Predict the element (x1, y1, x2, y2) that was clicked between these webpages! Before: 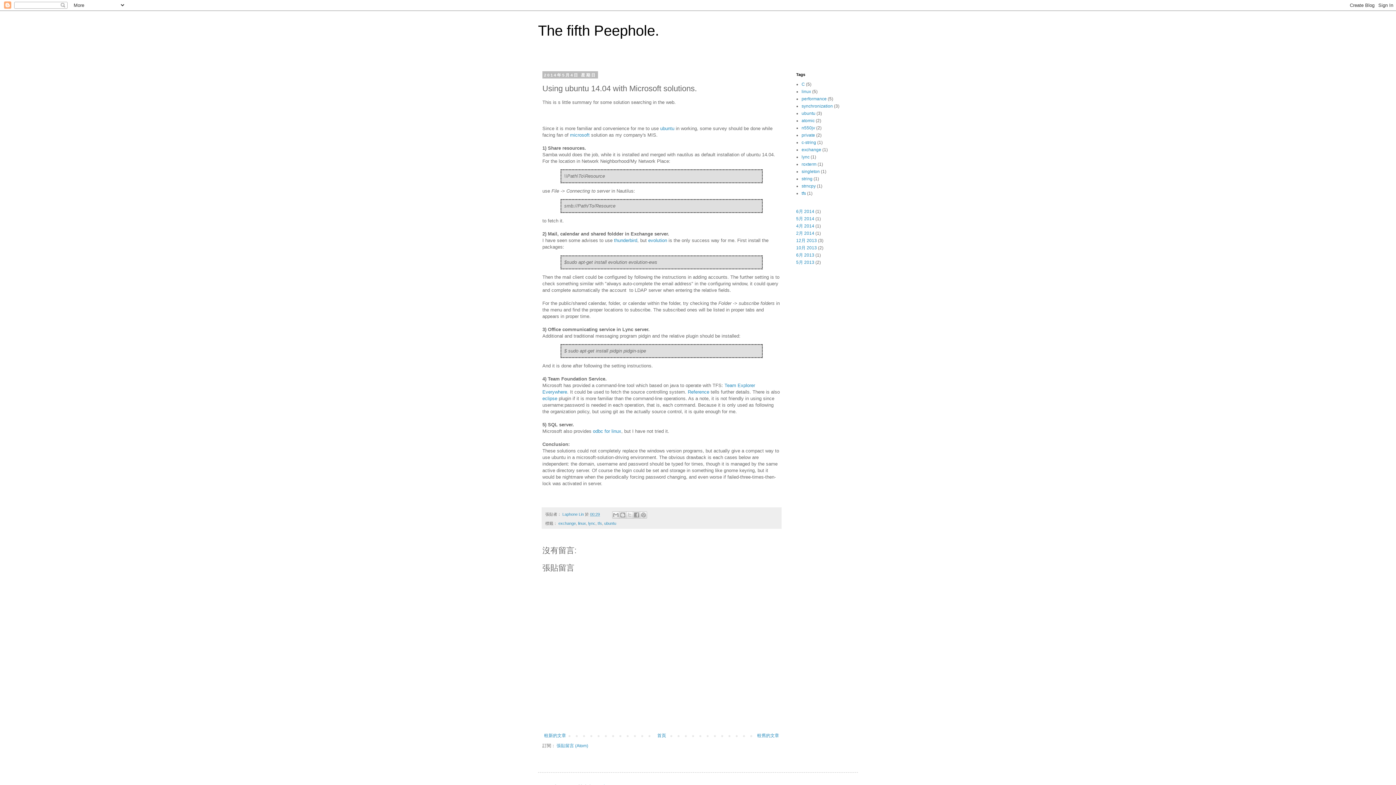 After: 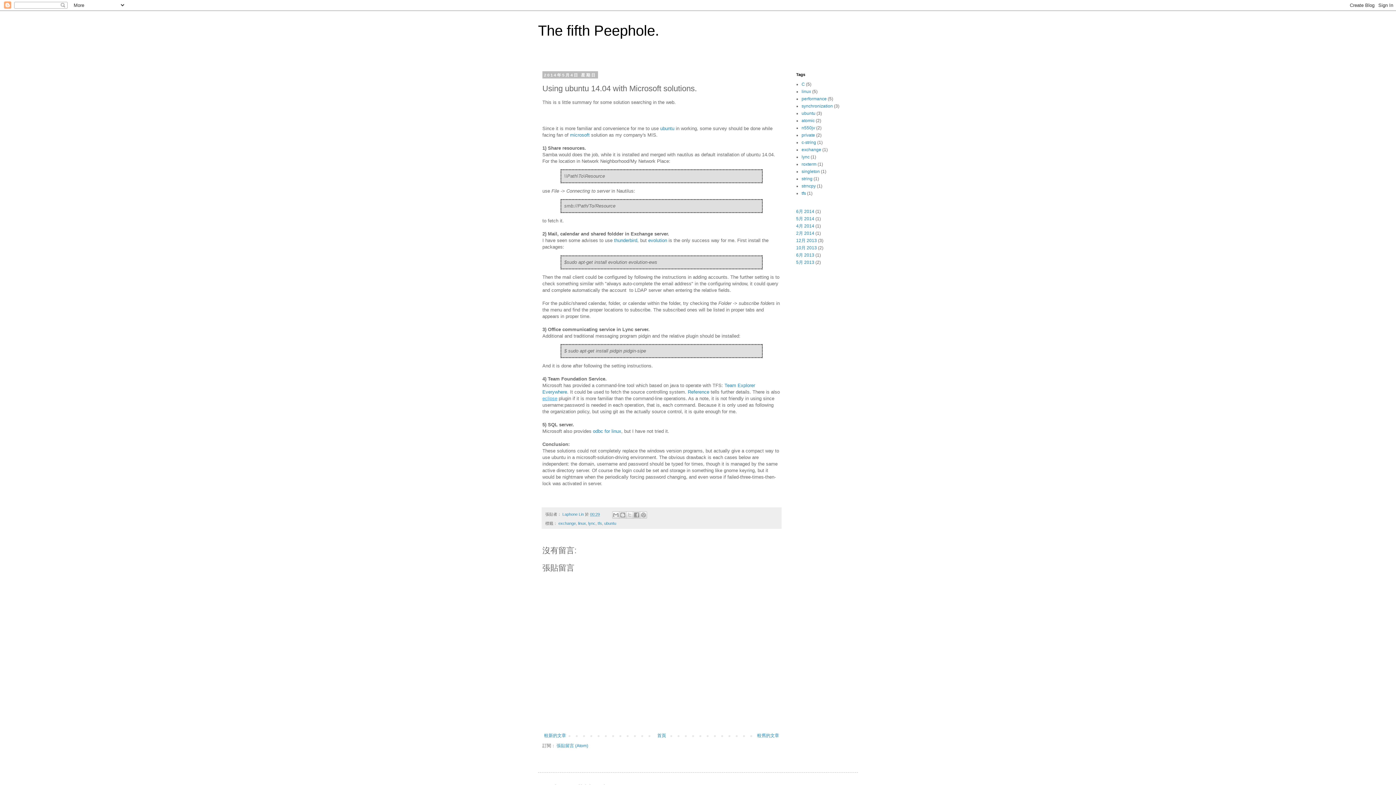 Action: bbox: (542, 396, 557, 401) label: eclipse